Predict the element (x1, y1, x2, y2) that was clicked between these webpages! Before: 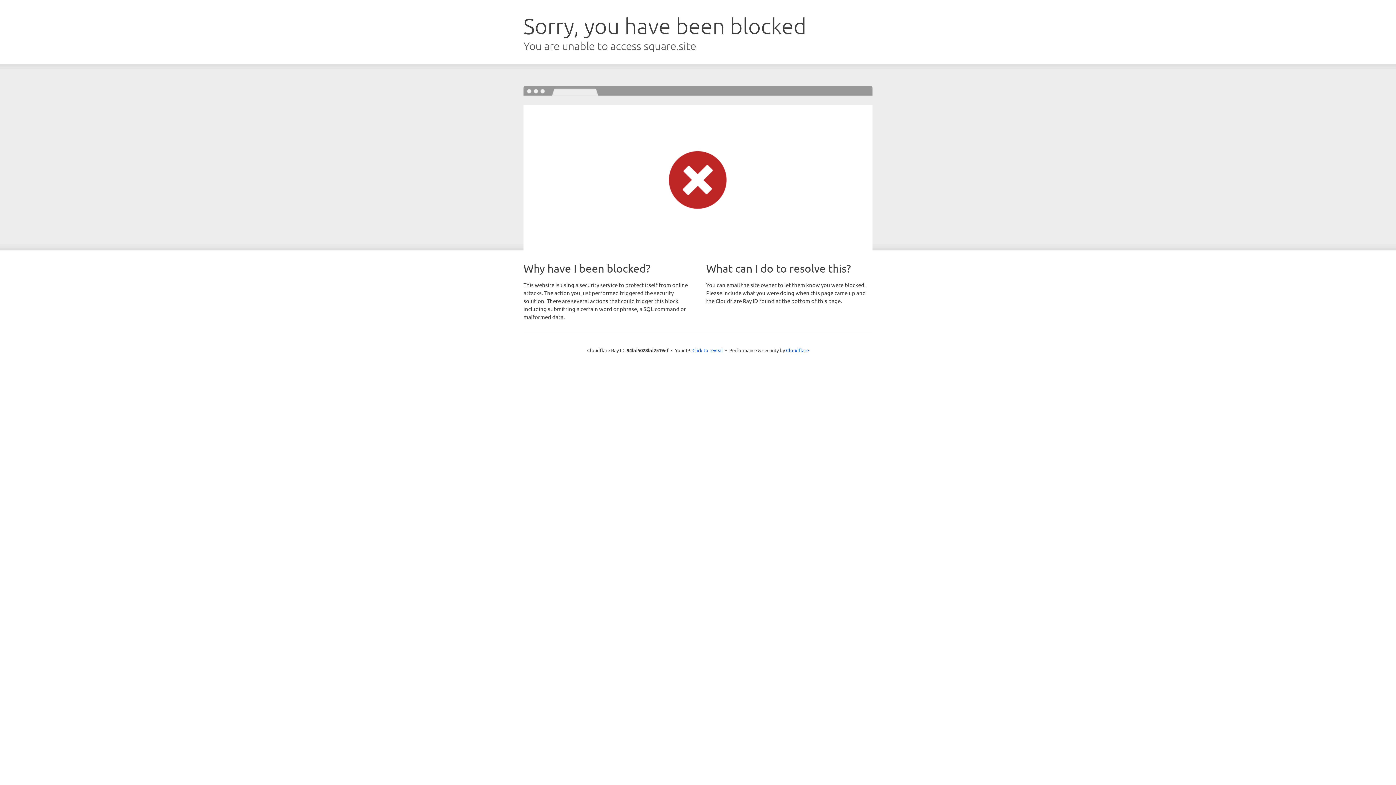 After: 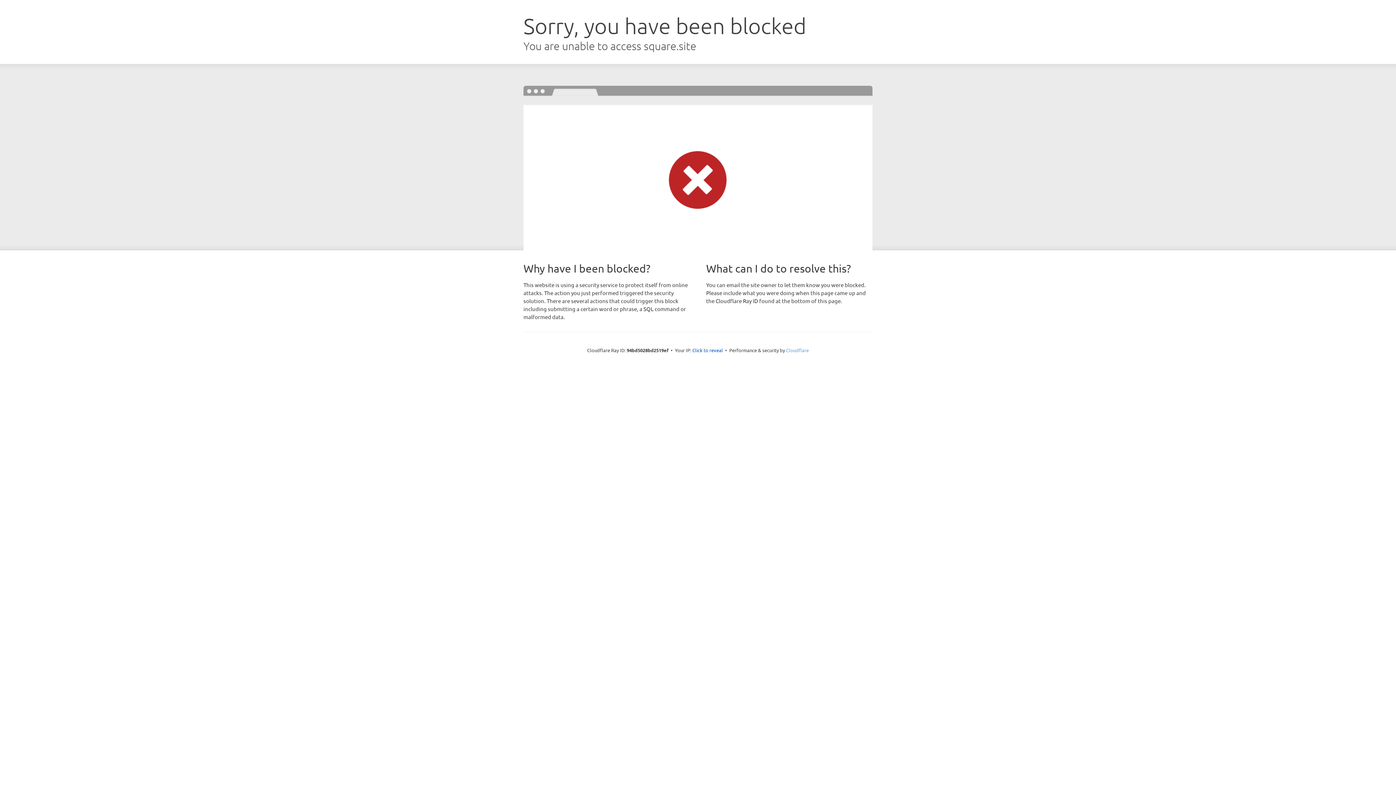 Action: label: Cloudflare bbox: (786, 347, 809, 353)